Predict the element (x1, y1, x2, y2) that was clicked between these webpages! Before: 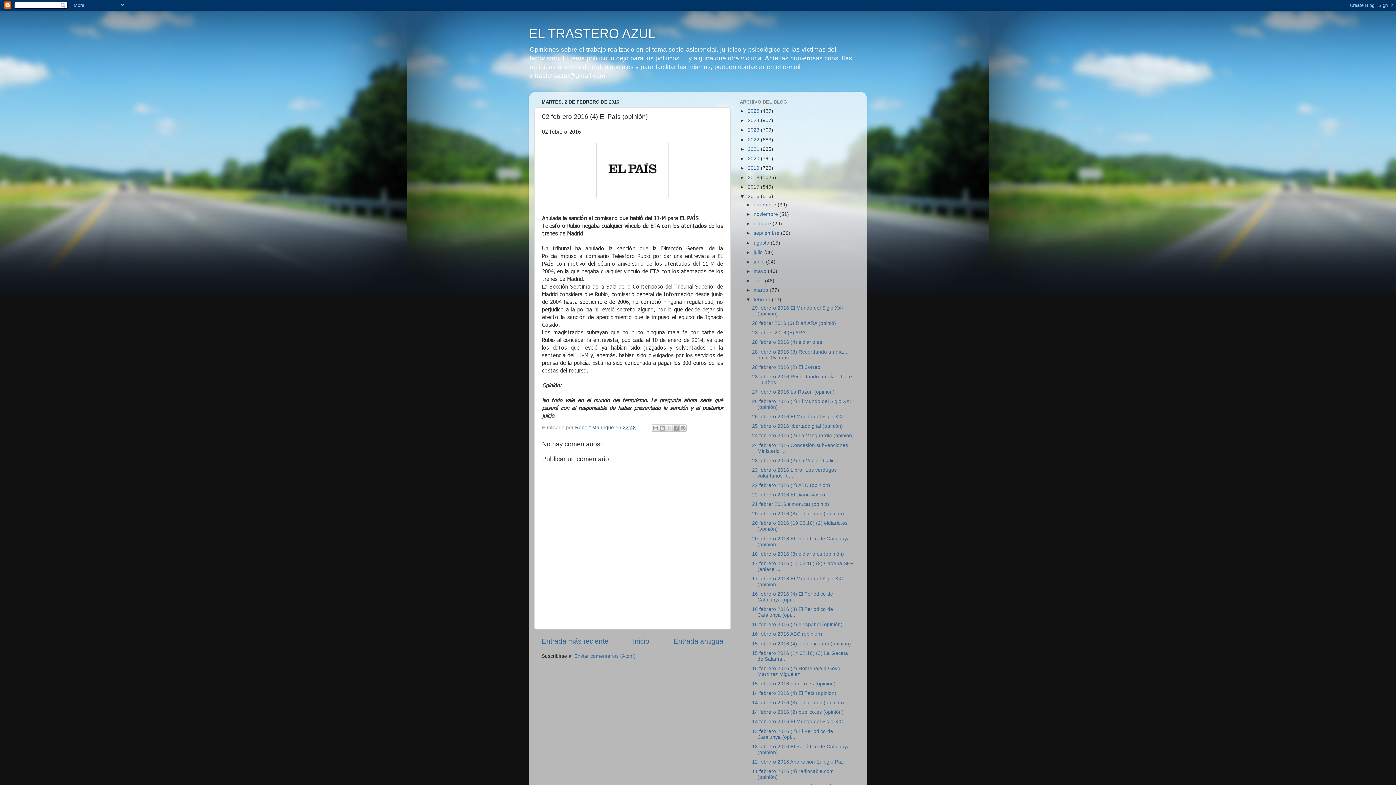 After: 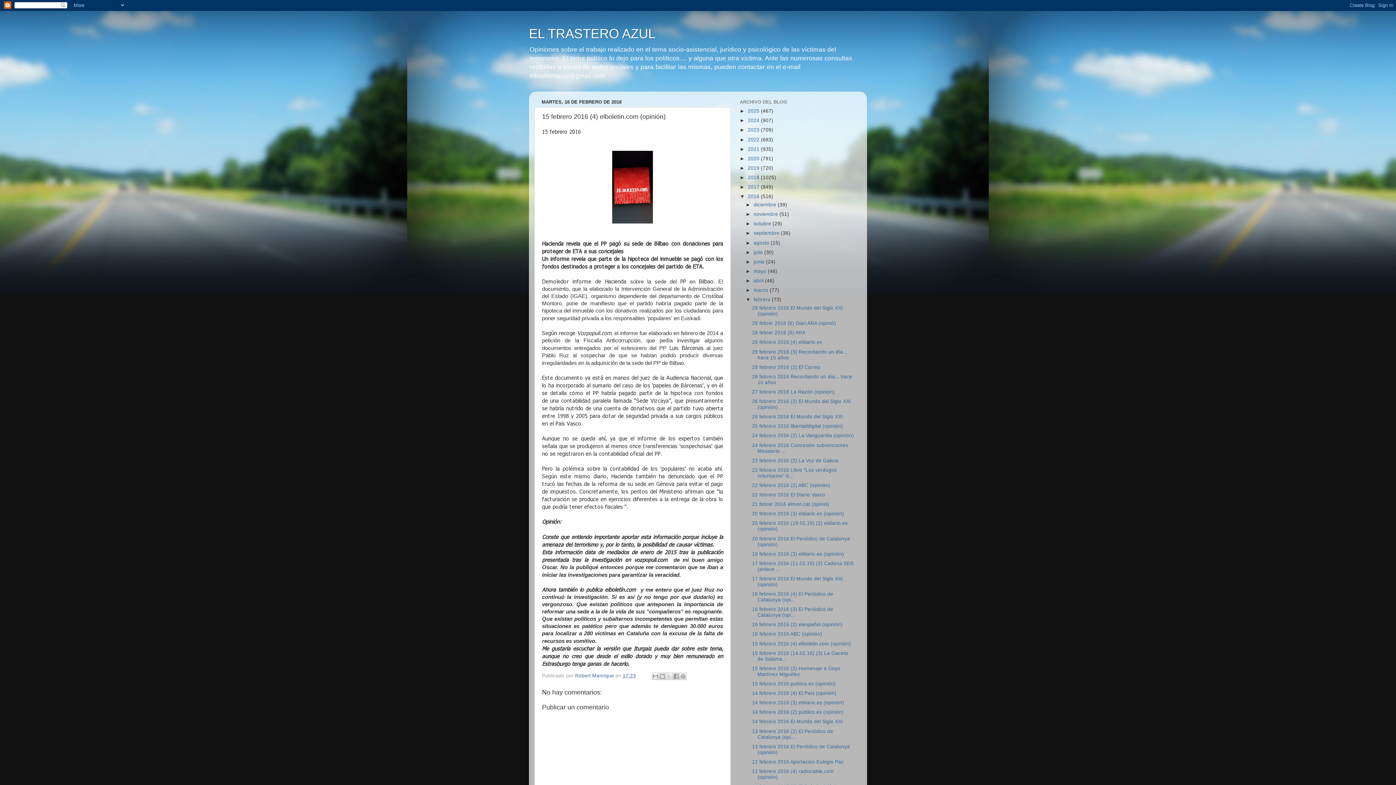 Action: label: 15 febrero 2016 (4) elboletin.com (opinión) bbox: (752, 641, 851, 646)